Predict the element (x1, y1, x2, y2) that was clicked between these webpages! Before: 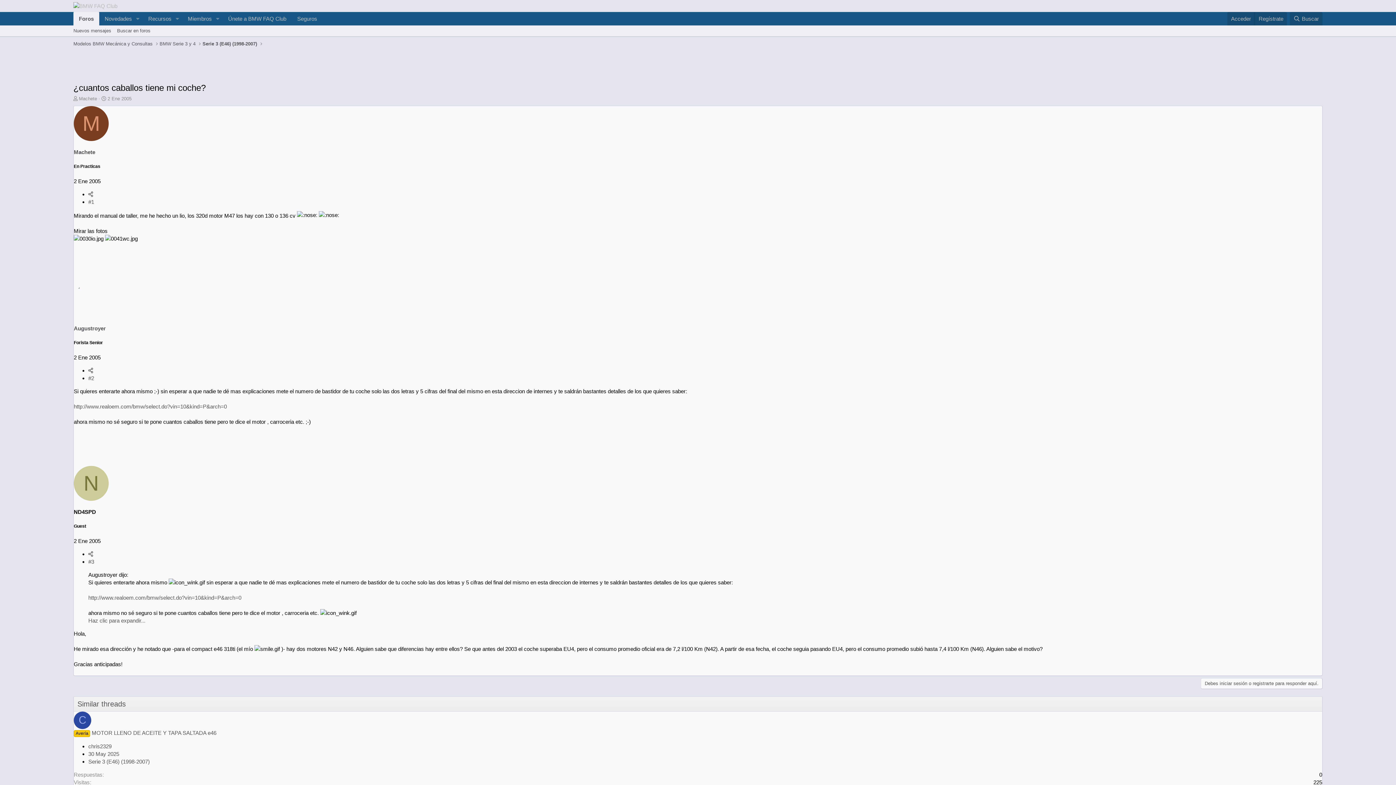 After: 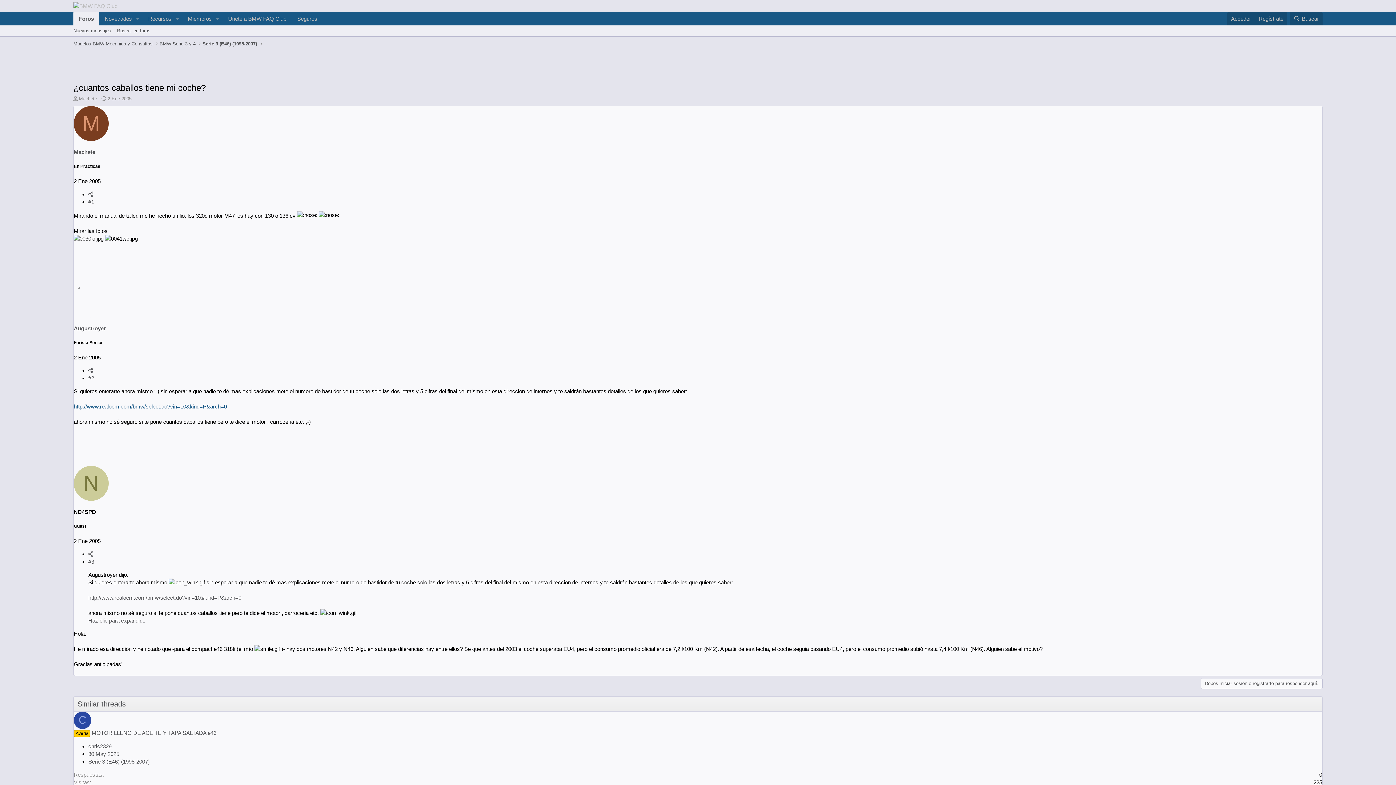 Action: bbox: (73, 403, 226, 409) label: http://www.realoem.com/bmw/select.do?vin=10&kind=P&arch=0